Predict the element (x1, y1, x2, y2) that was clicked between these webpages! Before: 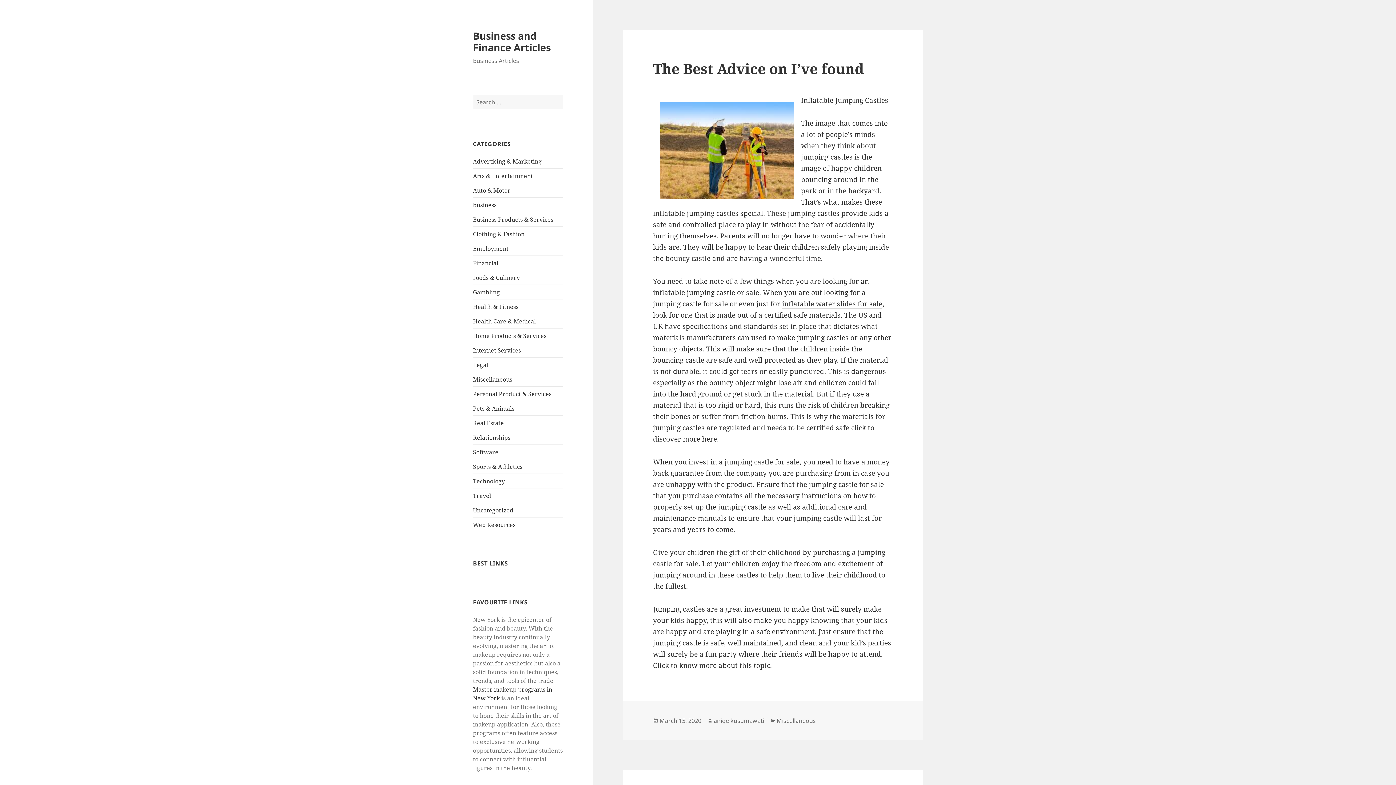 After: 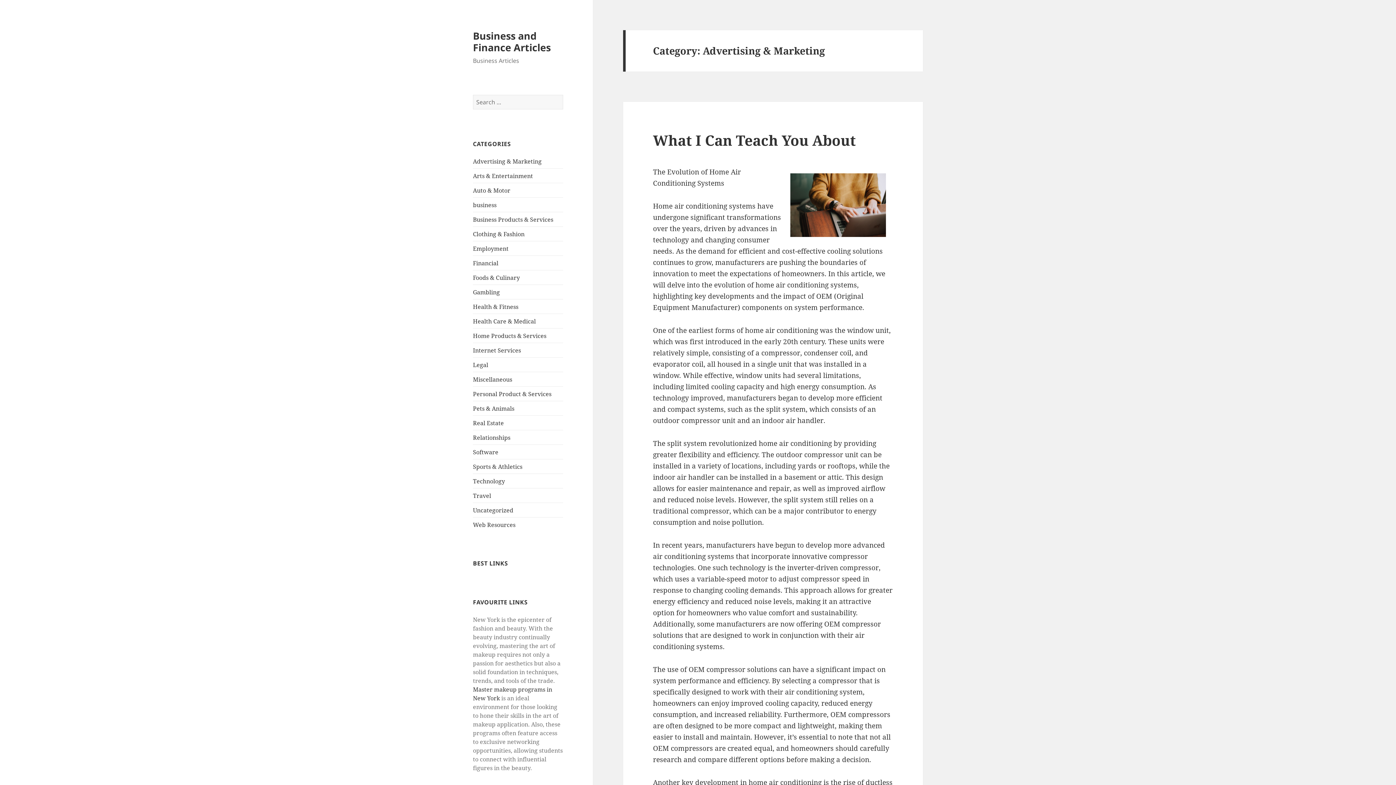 Action: label: Advertising & Marketing bbox: (473, 157, 541, 165)